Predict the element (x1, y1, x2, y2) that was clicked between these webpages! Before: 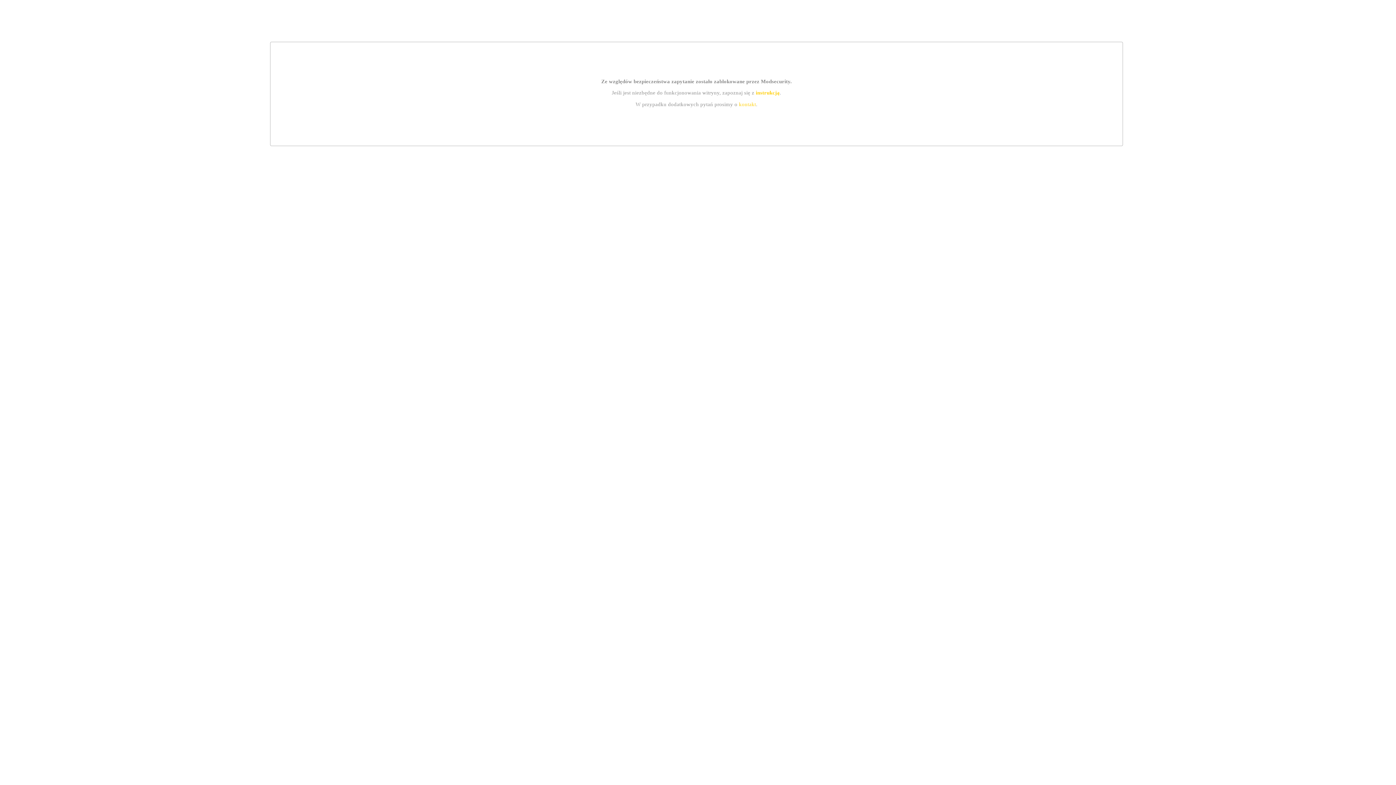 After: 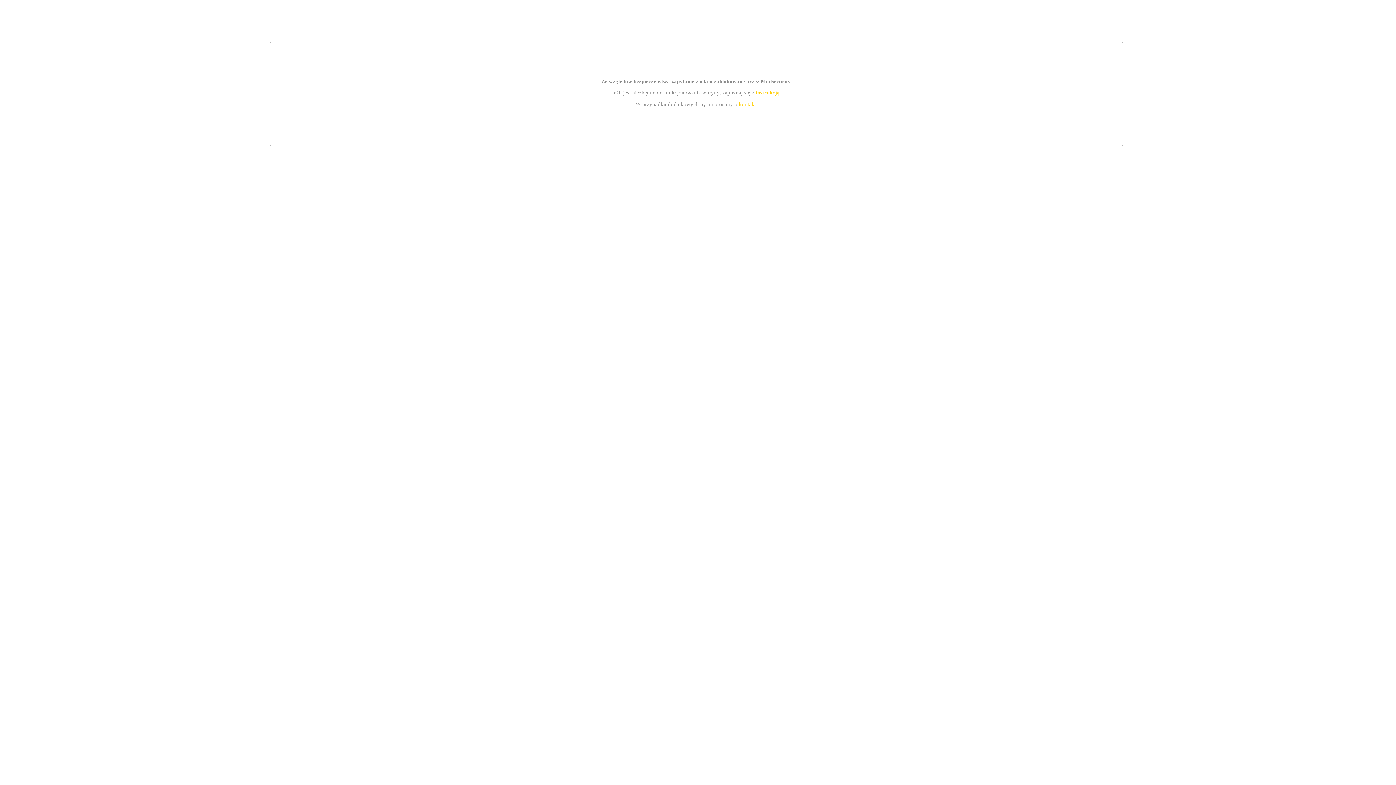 Action: label: instrukcją bbox: (755, 89, 779, 95)